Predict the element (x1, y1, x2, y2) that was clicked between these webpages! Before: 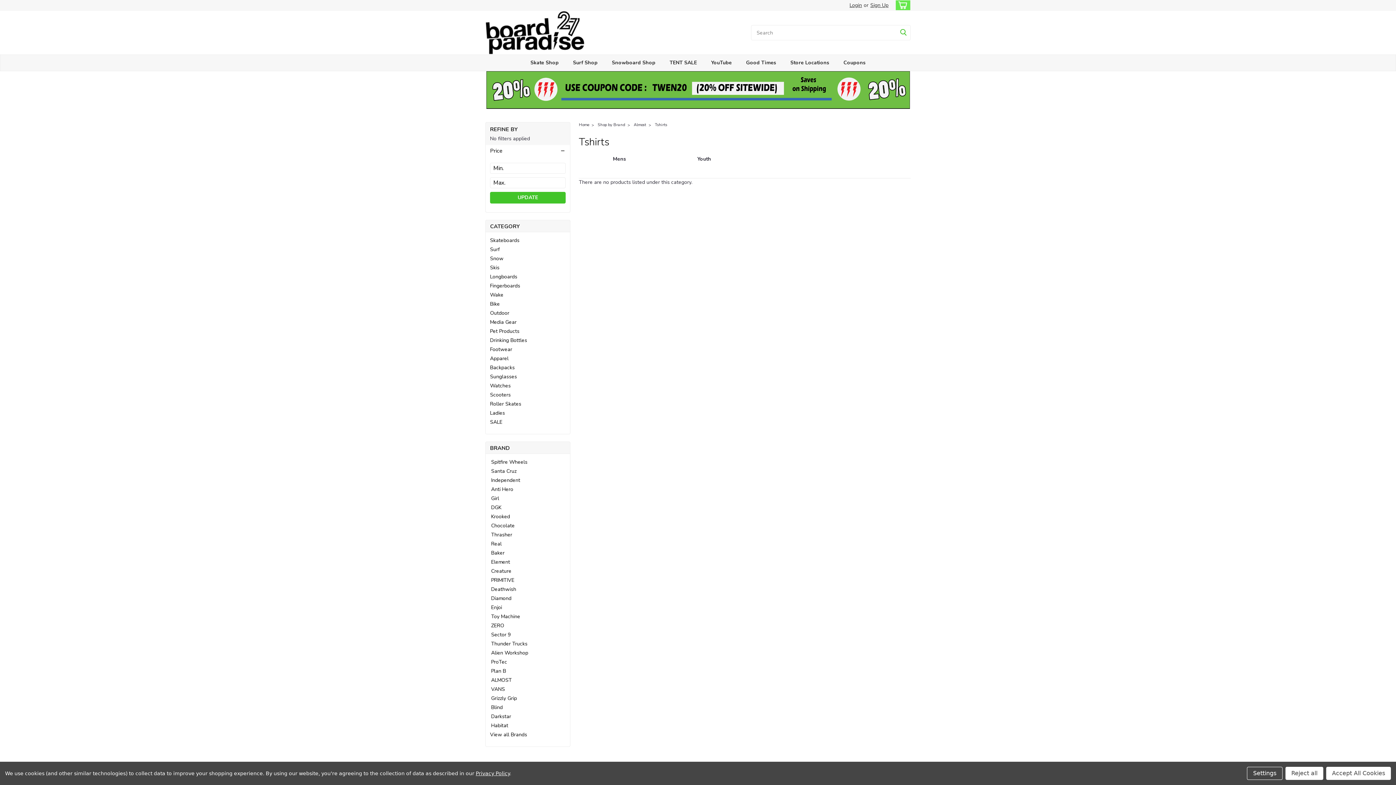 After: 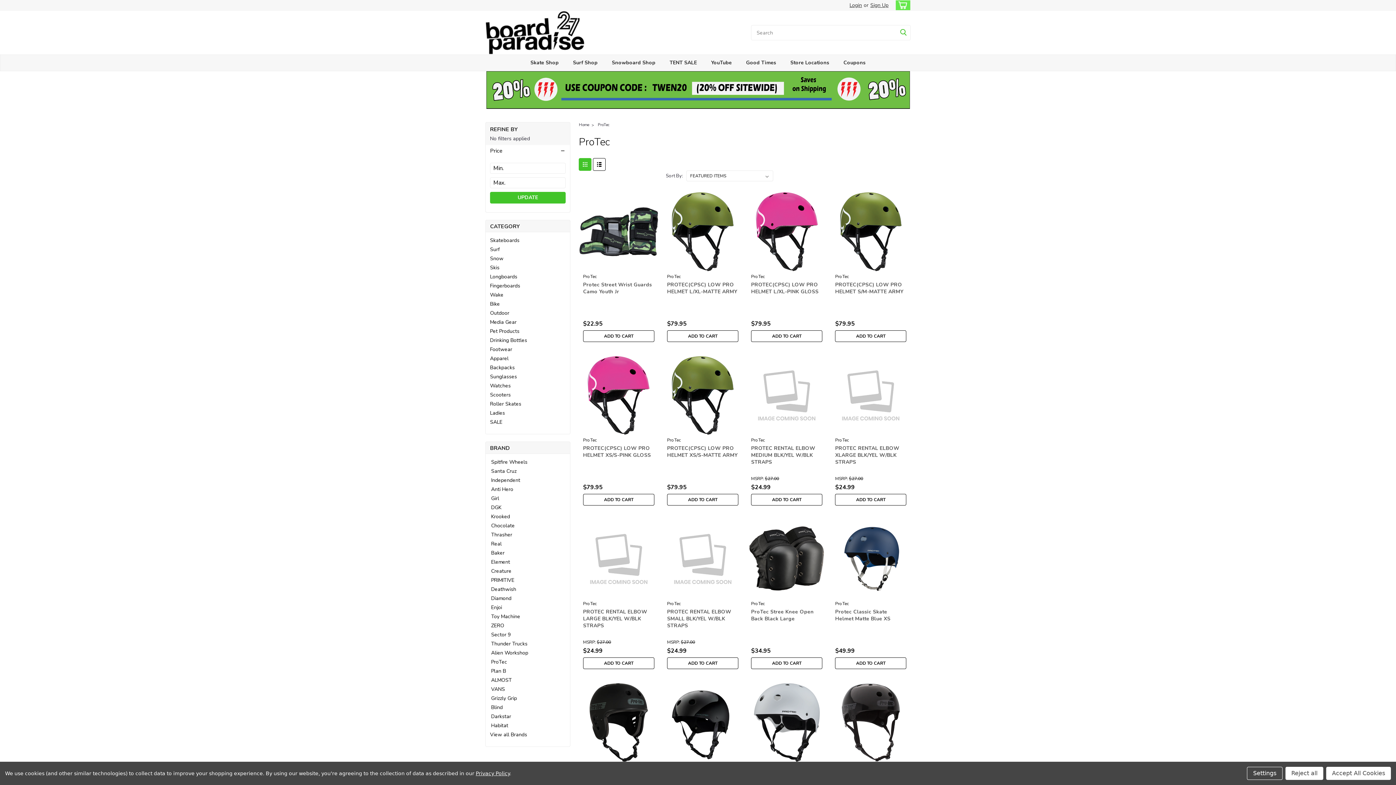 Action: bbox: (485, 657, 570, 667) label: ProTec